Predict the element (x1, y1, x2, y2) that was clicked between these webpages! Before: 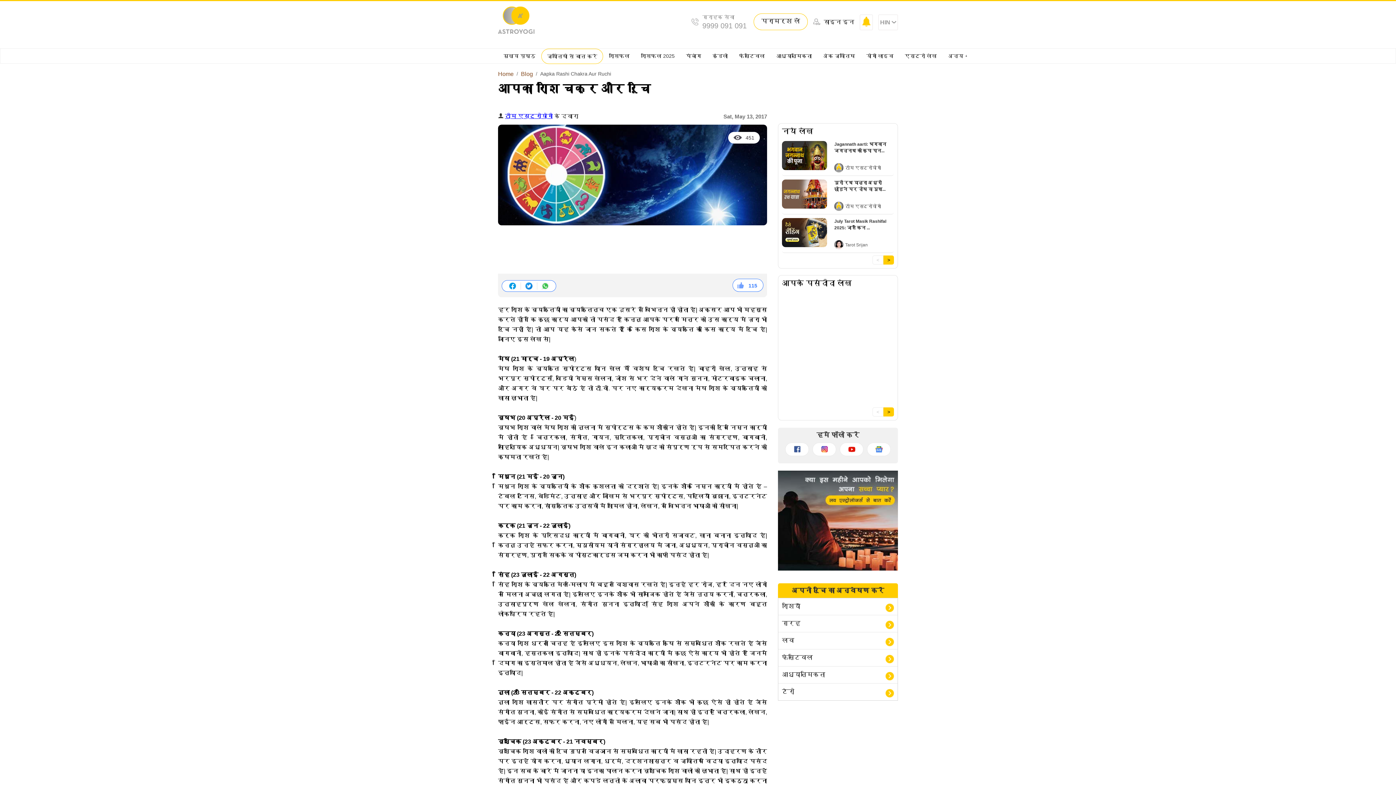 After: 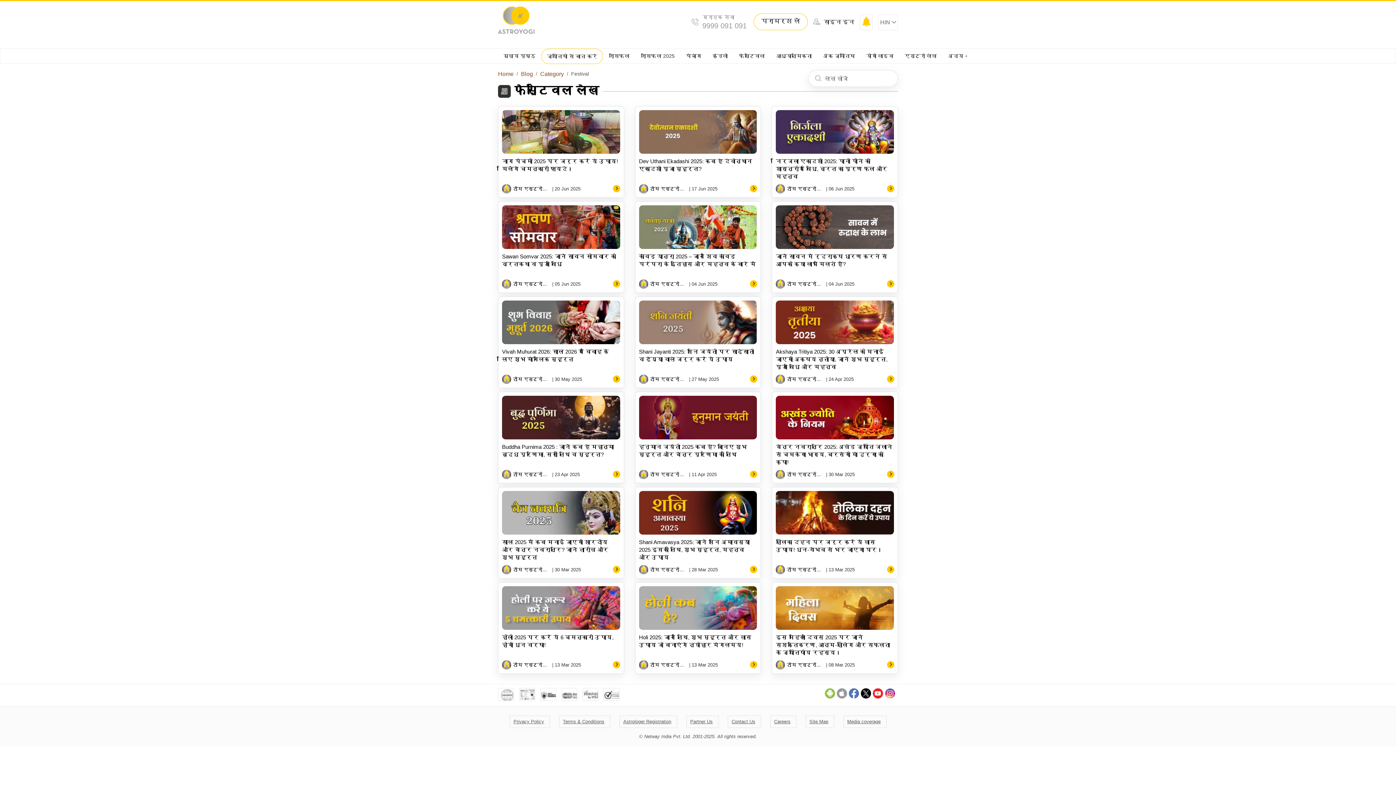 Action: bbox: (778, 649, 897, 666) label: फेस्टिवल